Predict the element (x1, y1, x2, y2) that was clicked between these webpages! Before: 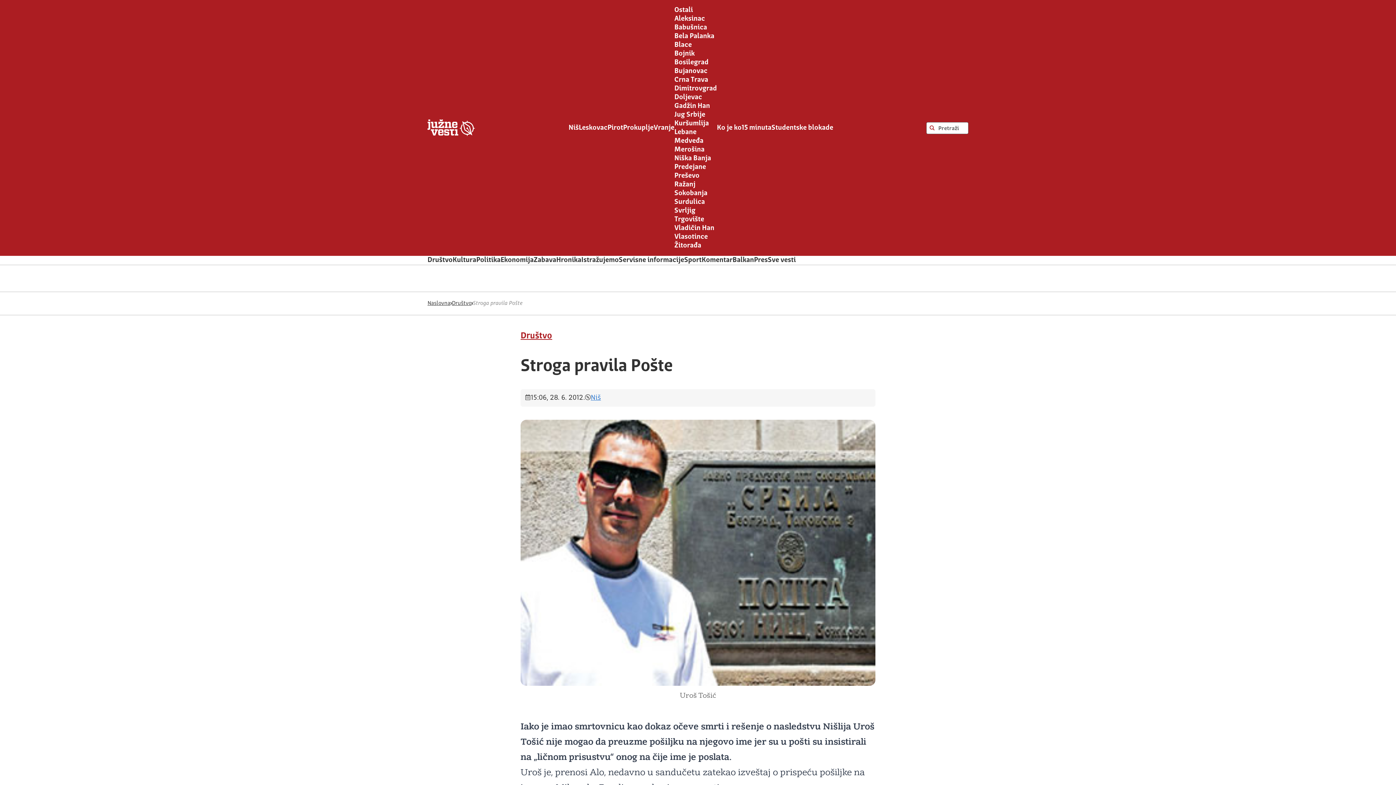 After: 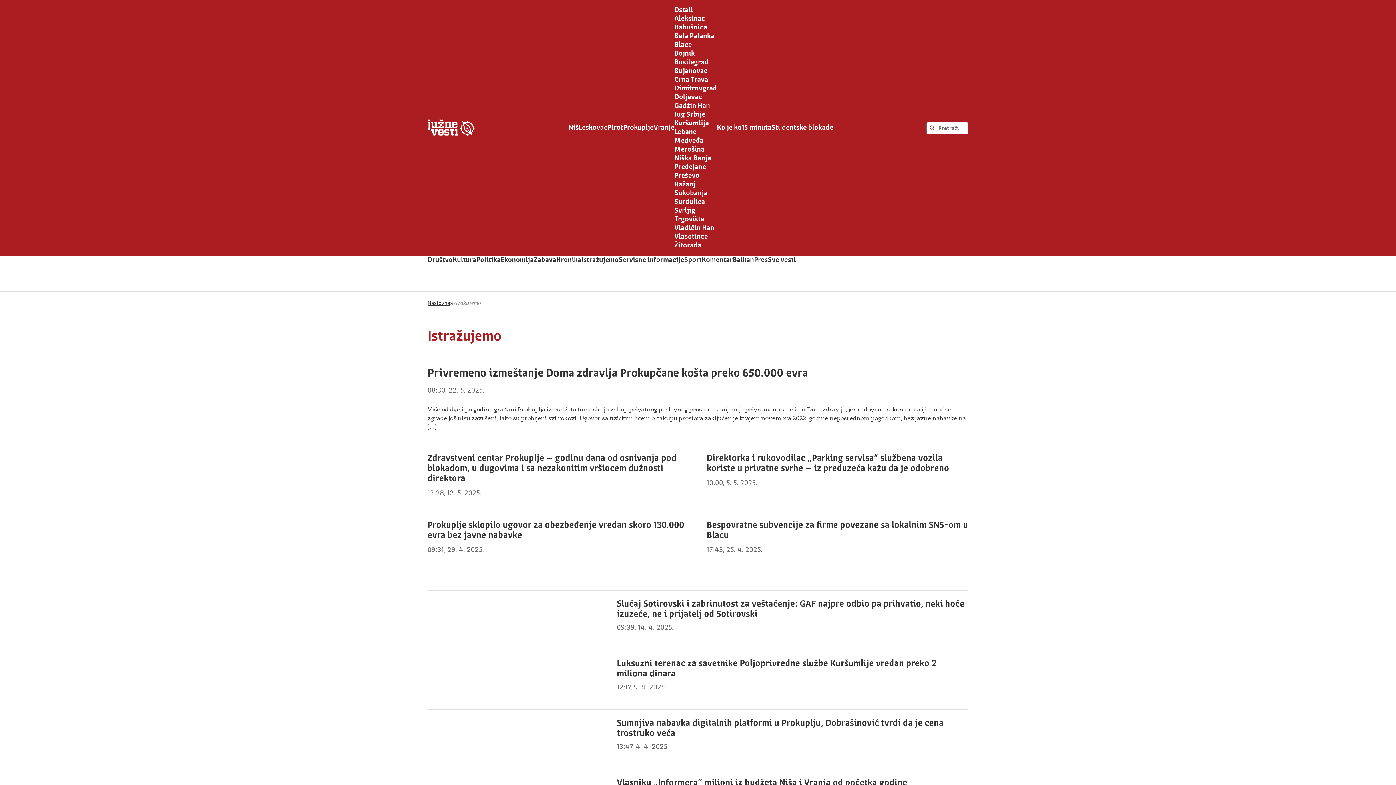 Action: bbox: (581, 256, 618, 264) label: Istražujemo